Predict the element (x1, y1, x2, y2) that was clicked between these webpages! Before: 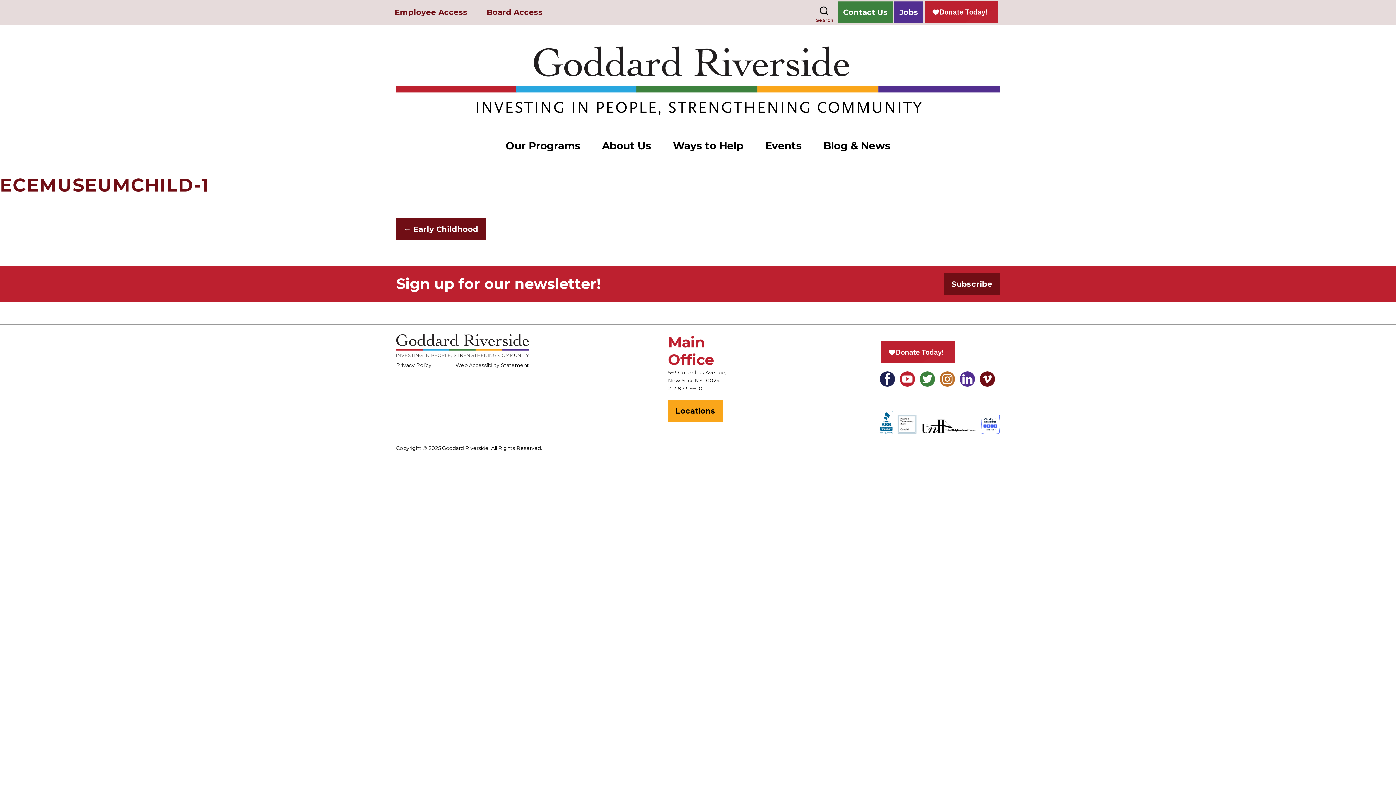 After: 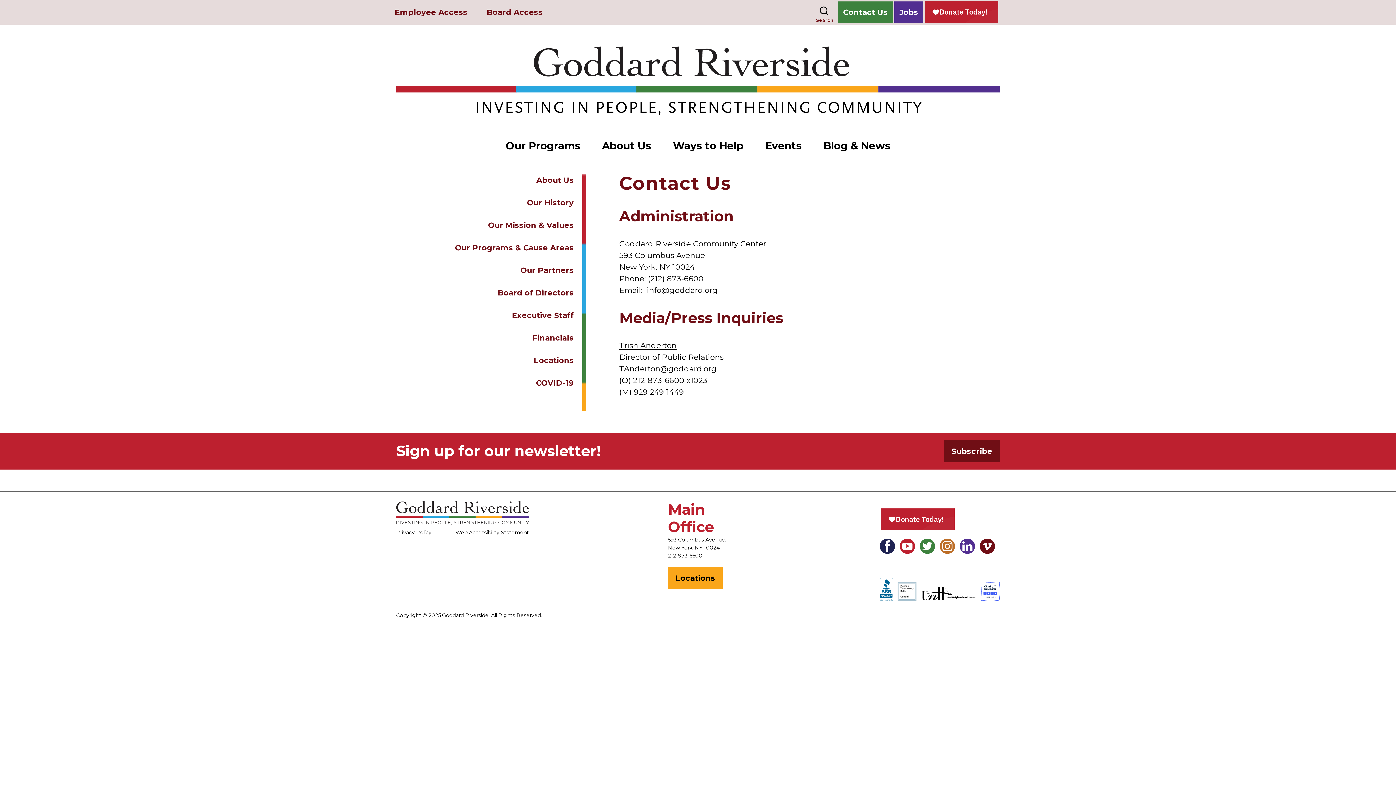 Action: label: Contact Us bbox: (838, 1, 893, 22)